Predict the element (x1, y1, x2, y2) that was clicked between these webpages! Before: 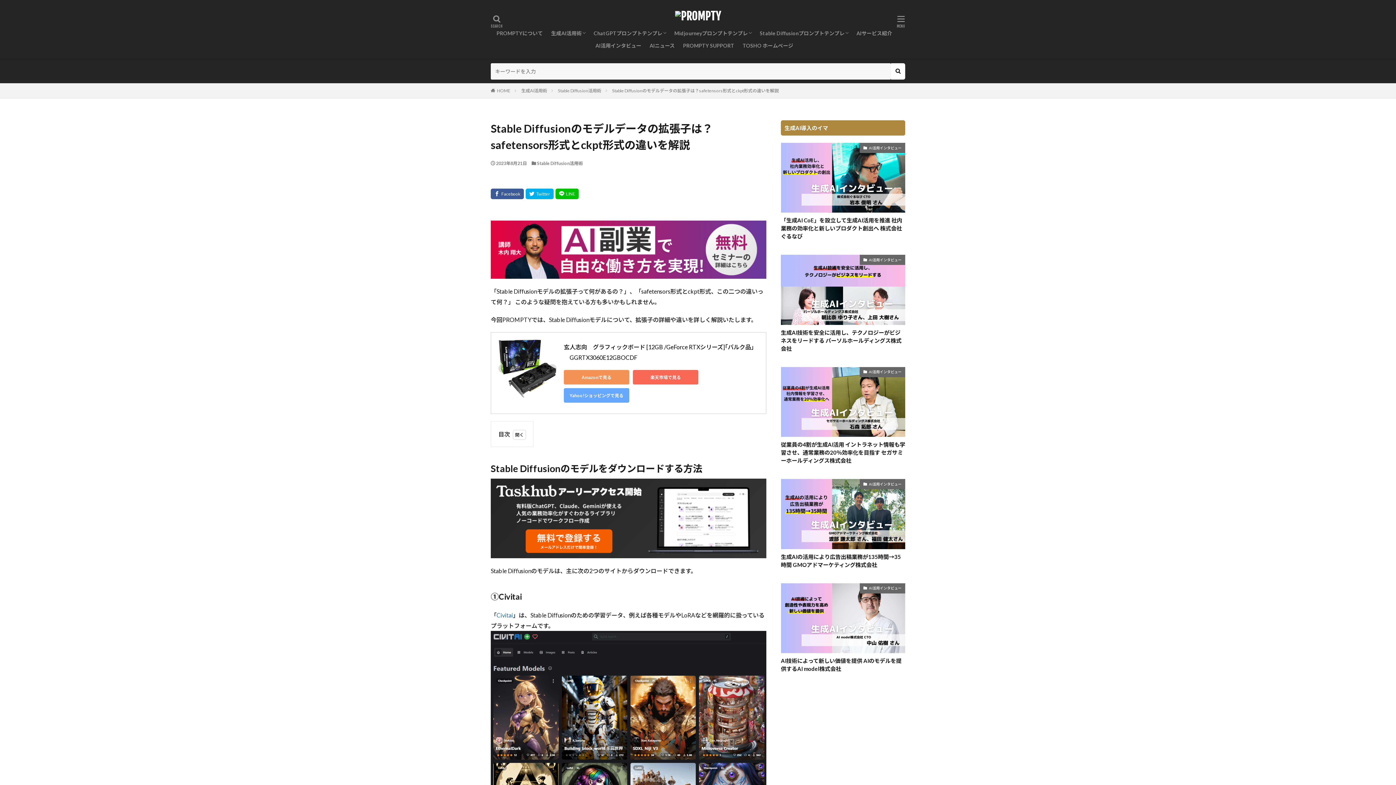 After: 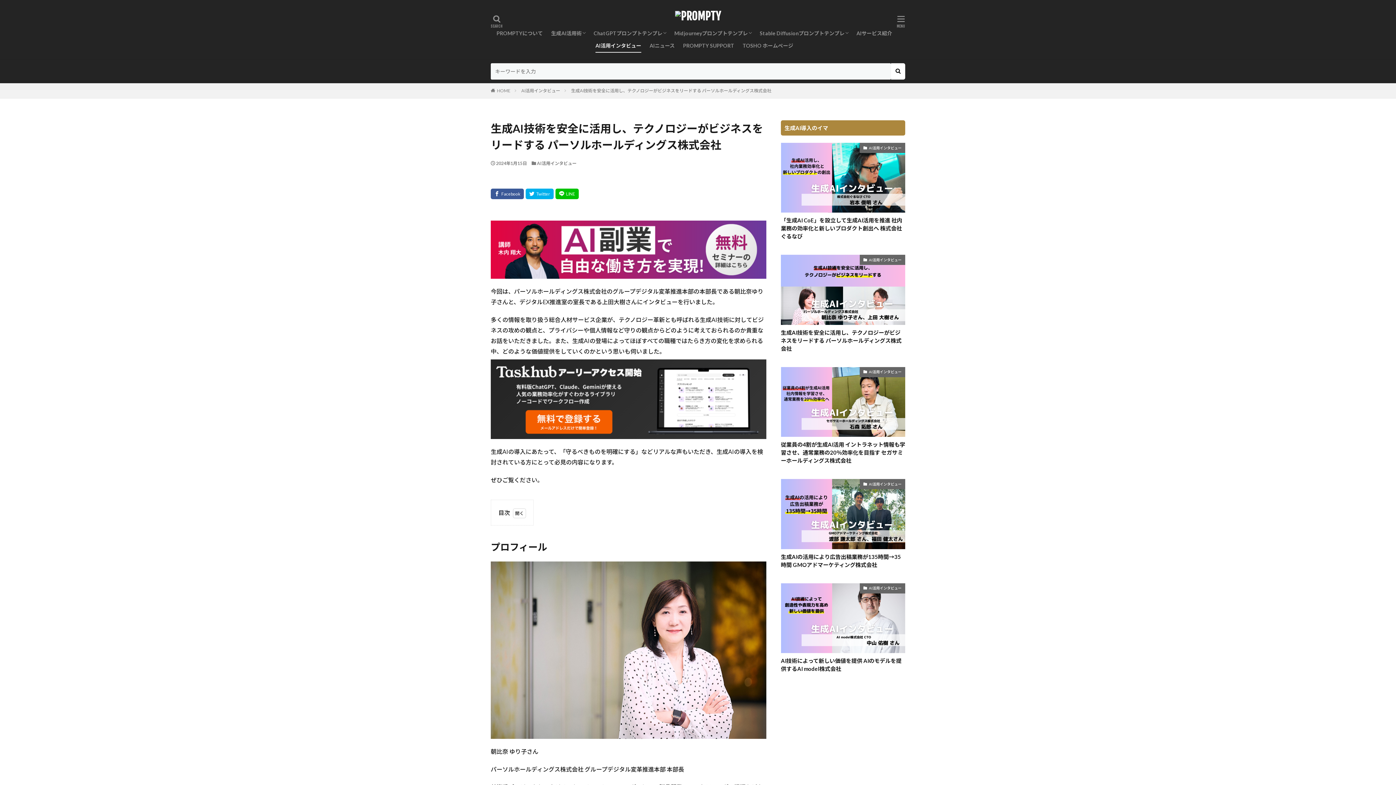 Action: bbox: (781, 255, 905, 325)